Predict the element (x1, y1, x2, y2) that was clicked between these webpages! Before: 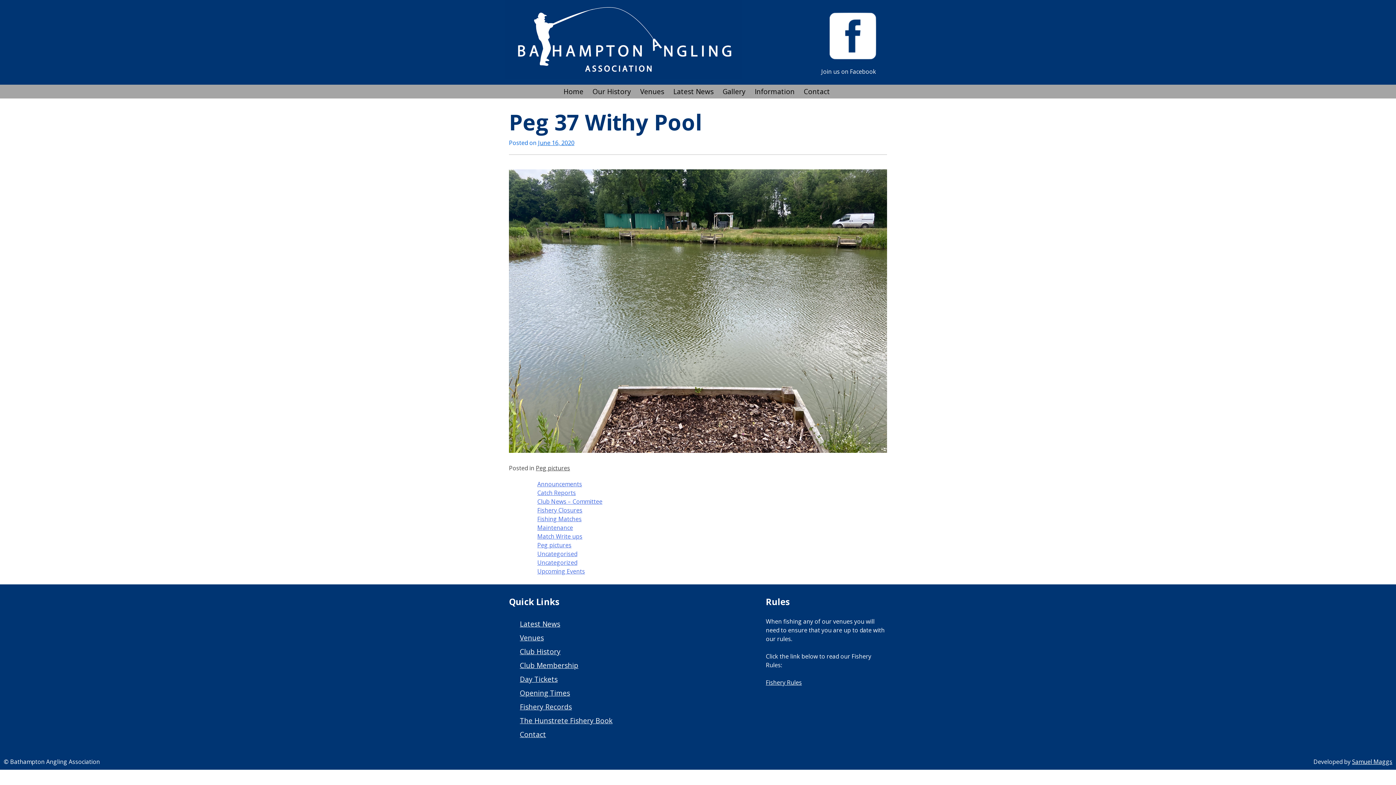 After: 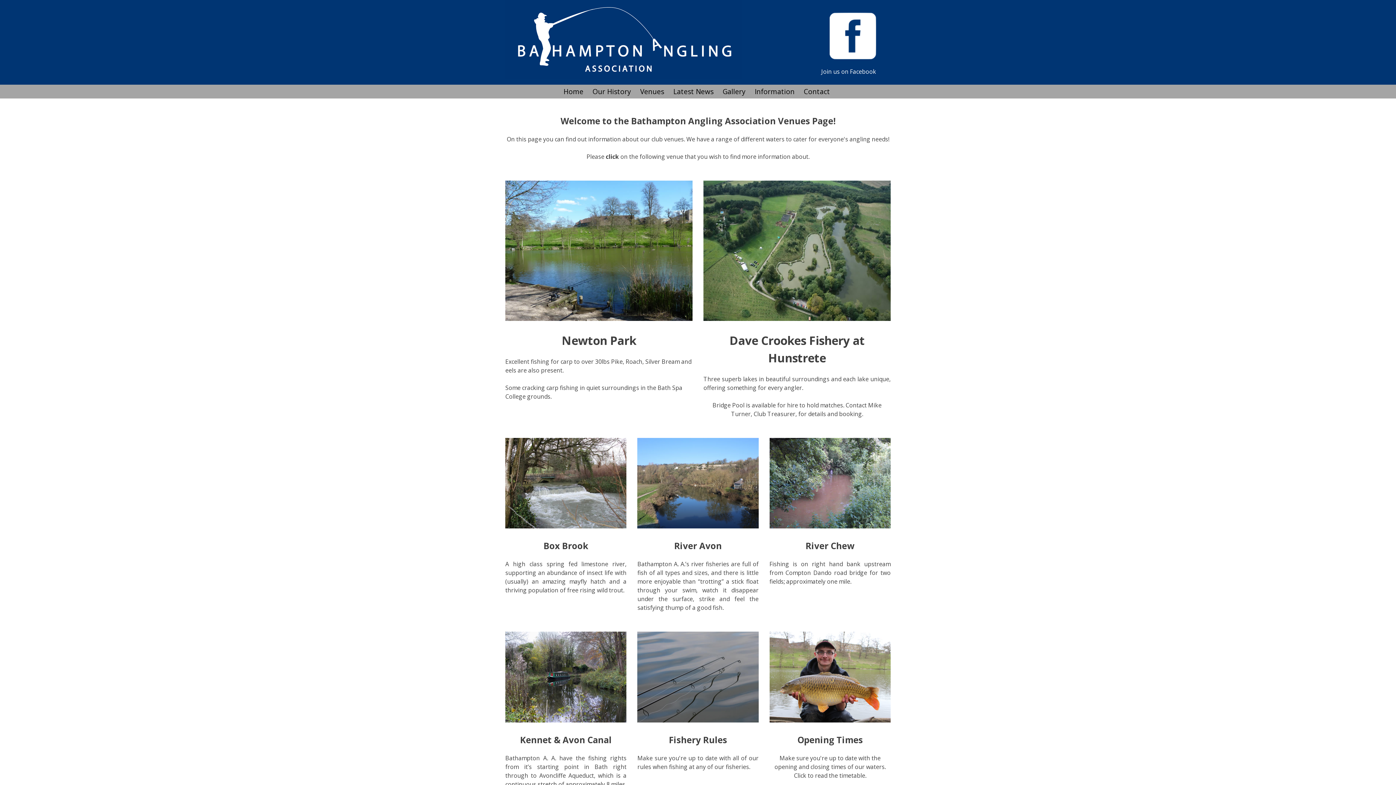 Action: label: Venues bbox: (640, 86, 664, 96)